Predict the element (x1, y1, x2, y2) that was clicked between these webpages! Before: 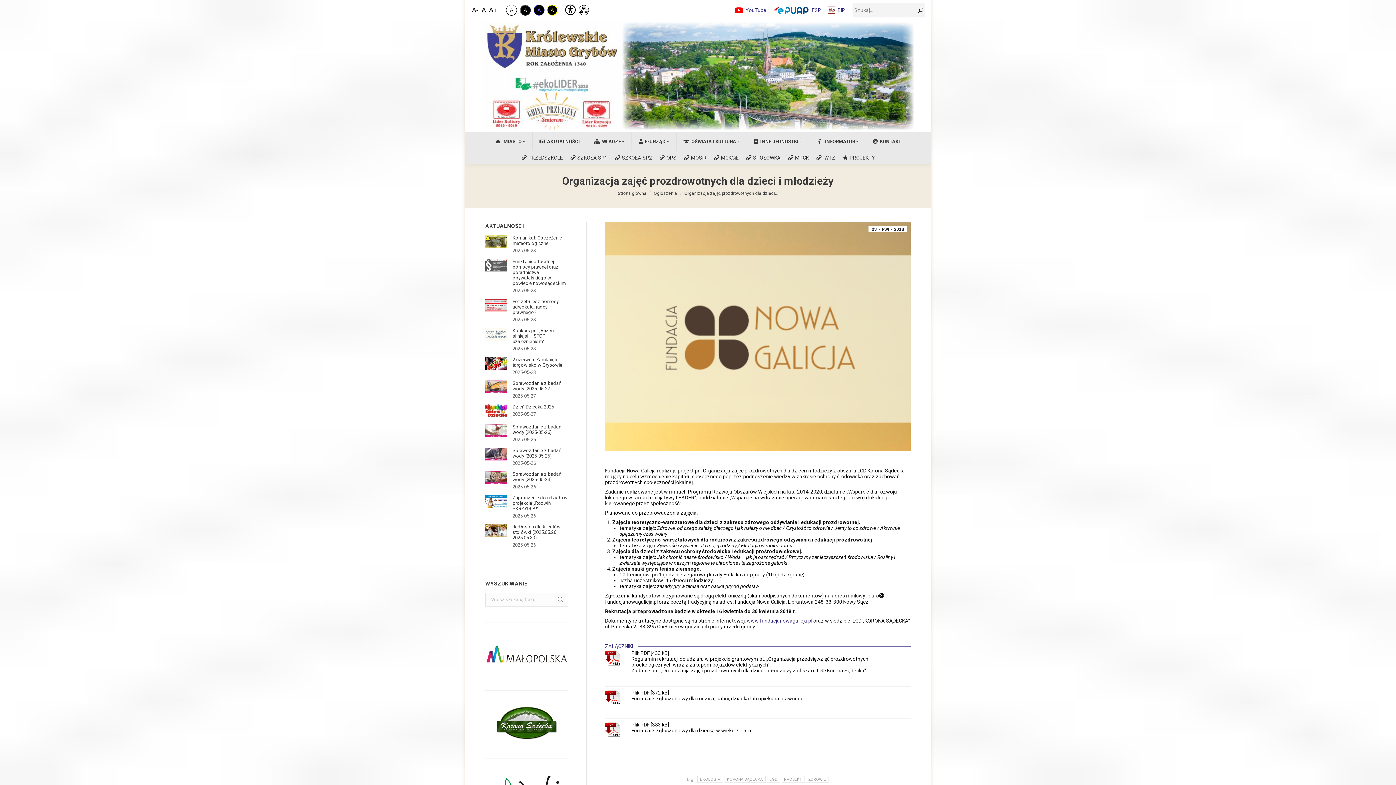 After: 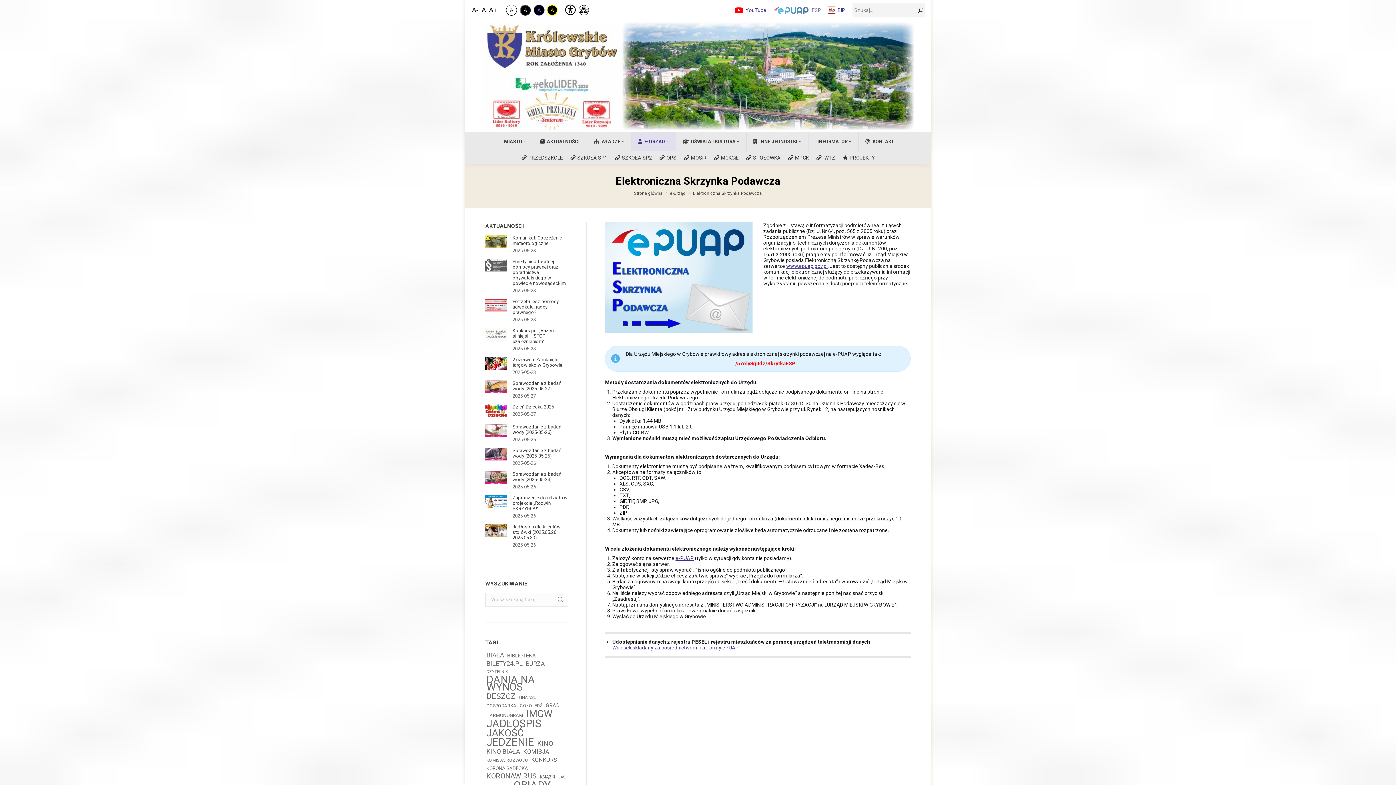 Action: bbox: (773, 5, 821, 14) label: ESP